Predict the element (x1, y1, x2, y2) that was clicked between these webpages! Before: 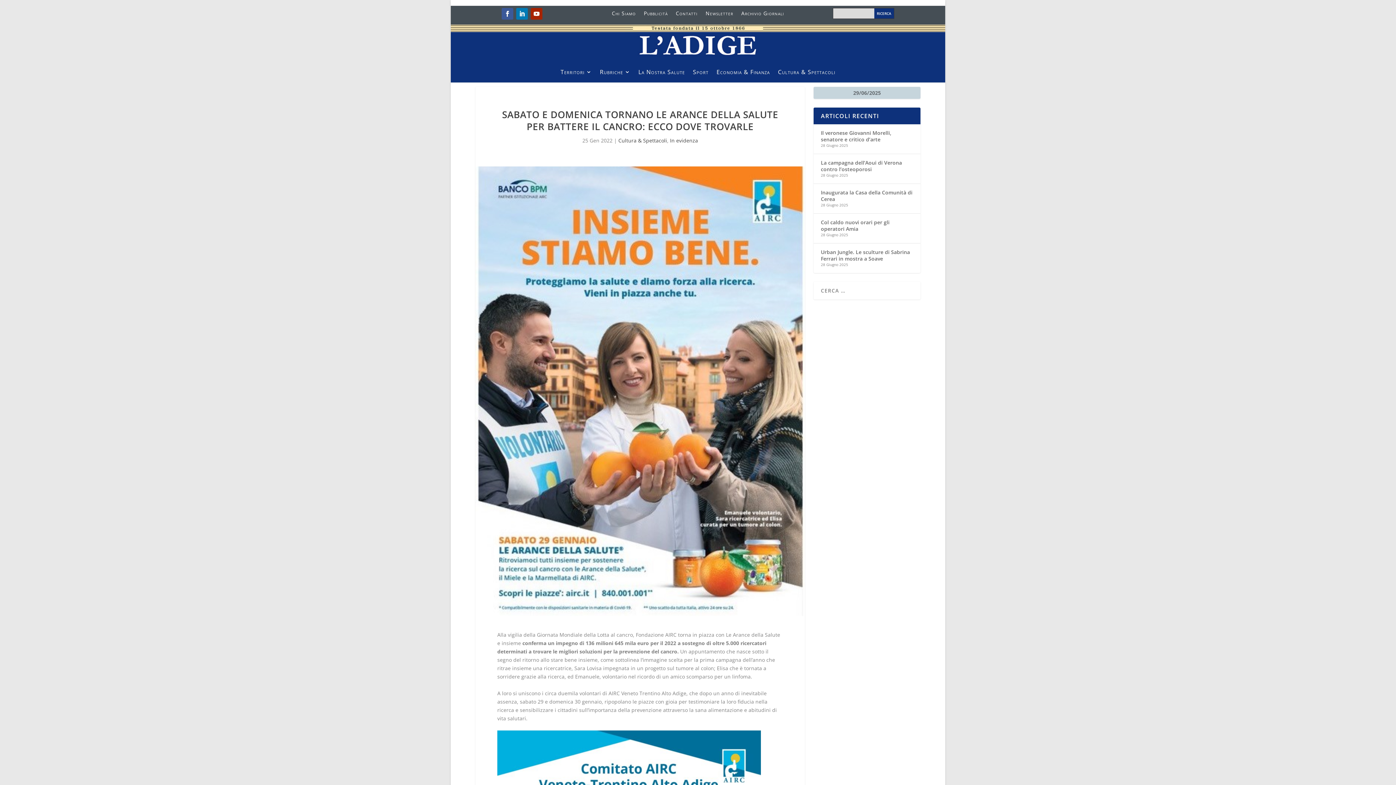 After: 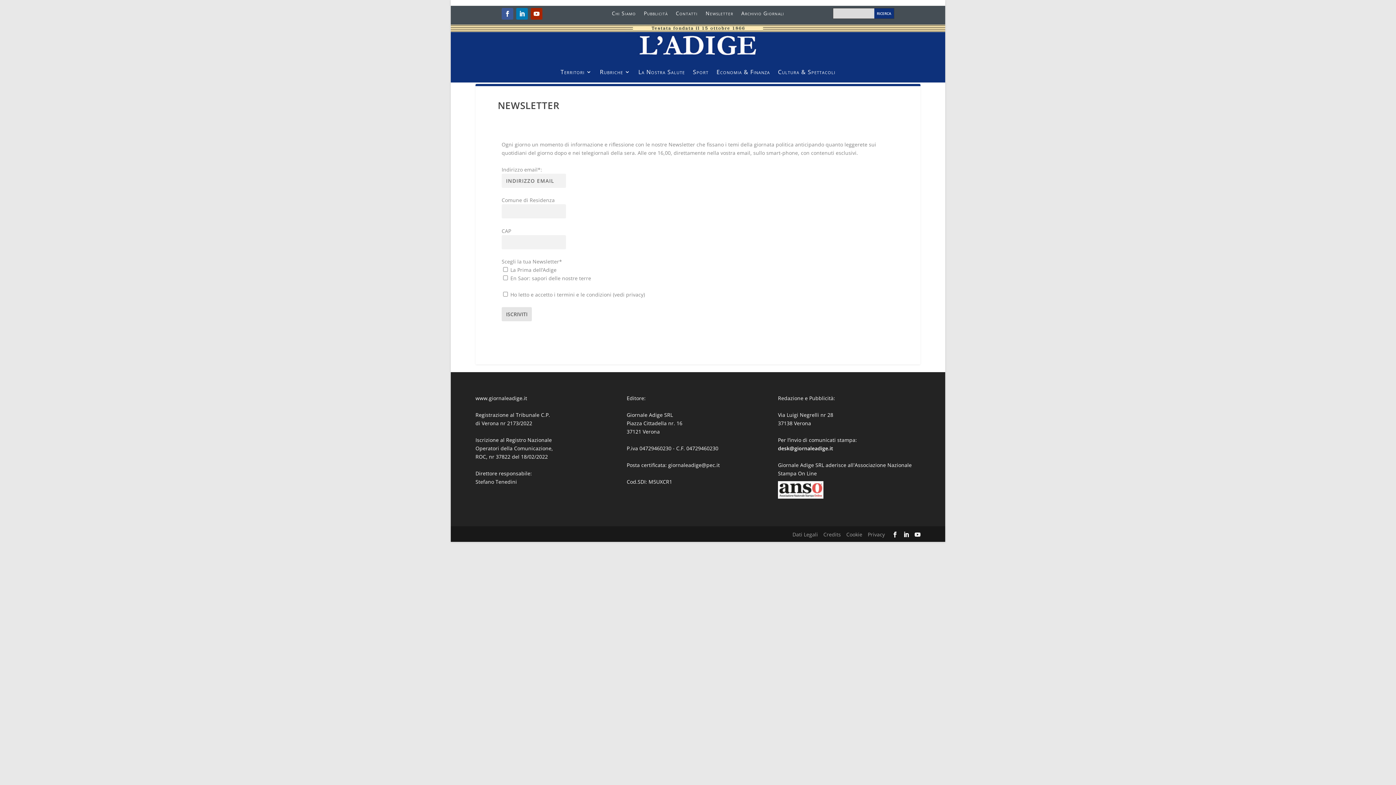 Action: label: Newsletter bbox: (705, 10, 733, 18)